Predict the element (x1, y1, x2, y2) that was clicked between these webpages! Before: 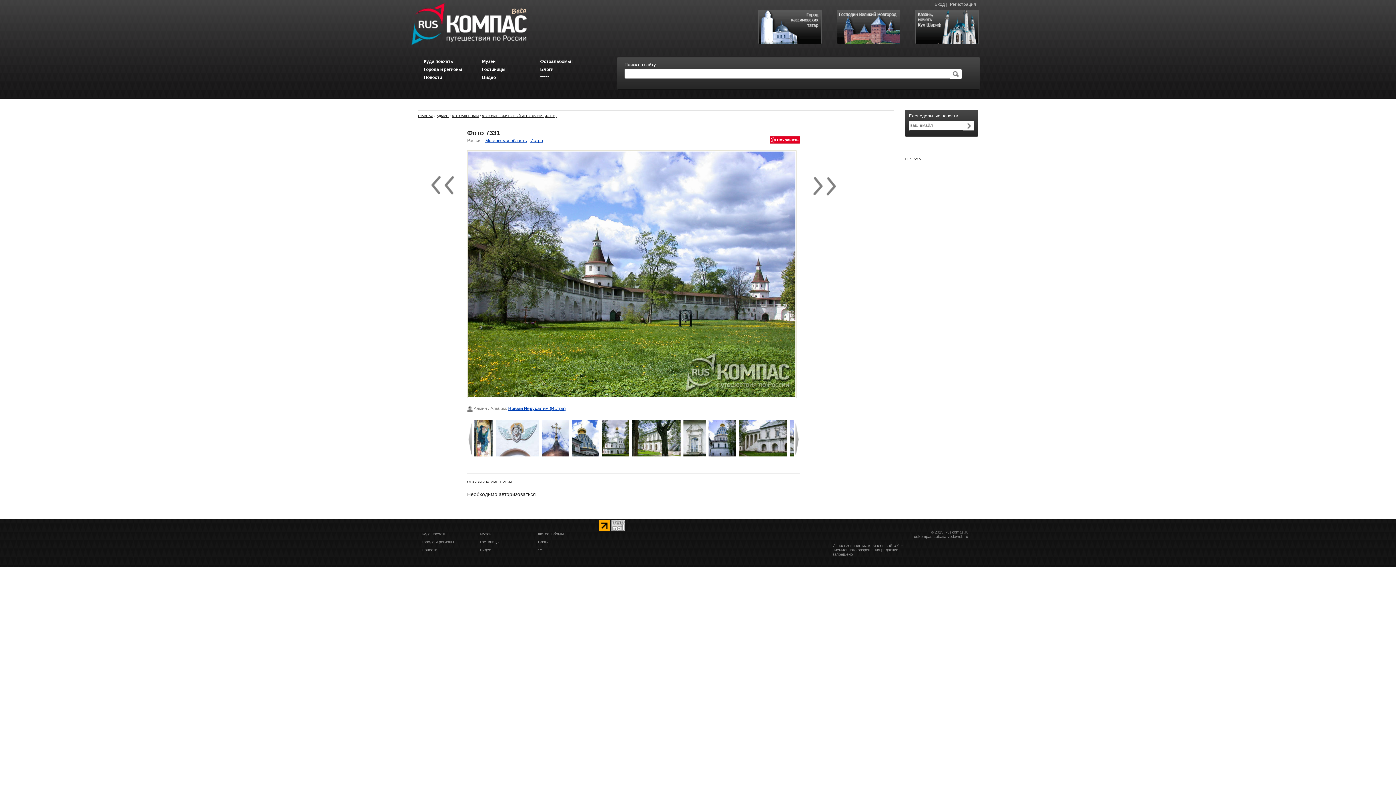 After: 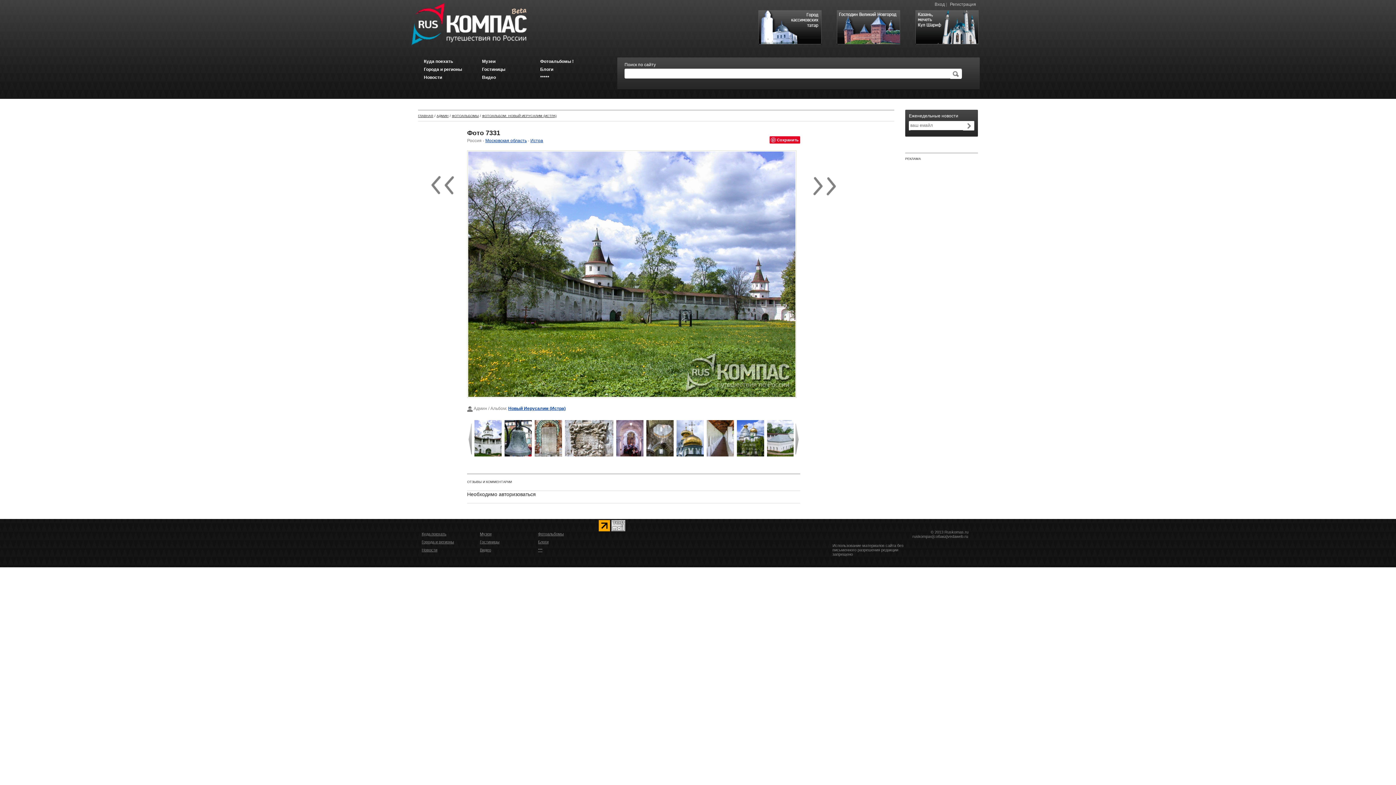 Action: label: Сохранить bbox: (769, 136, 800, 143)